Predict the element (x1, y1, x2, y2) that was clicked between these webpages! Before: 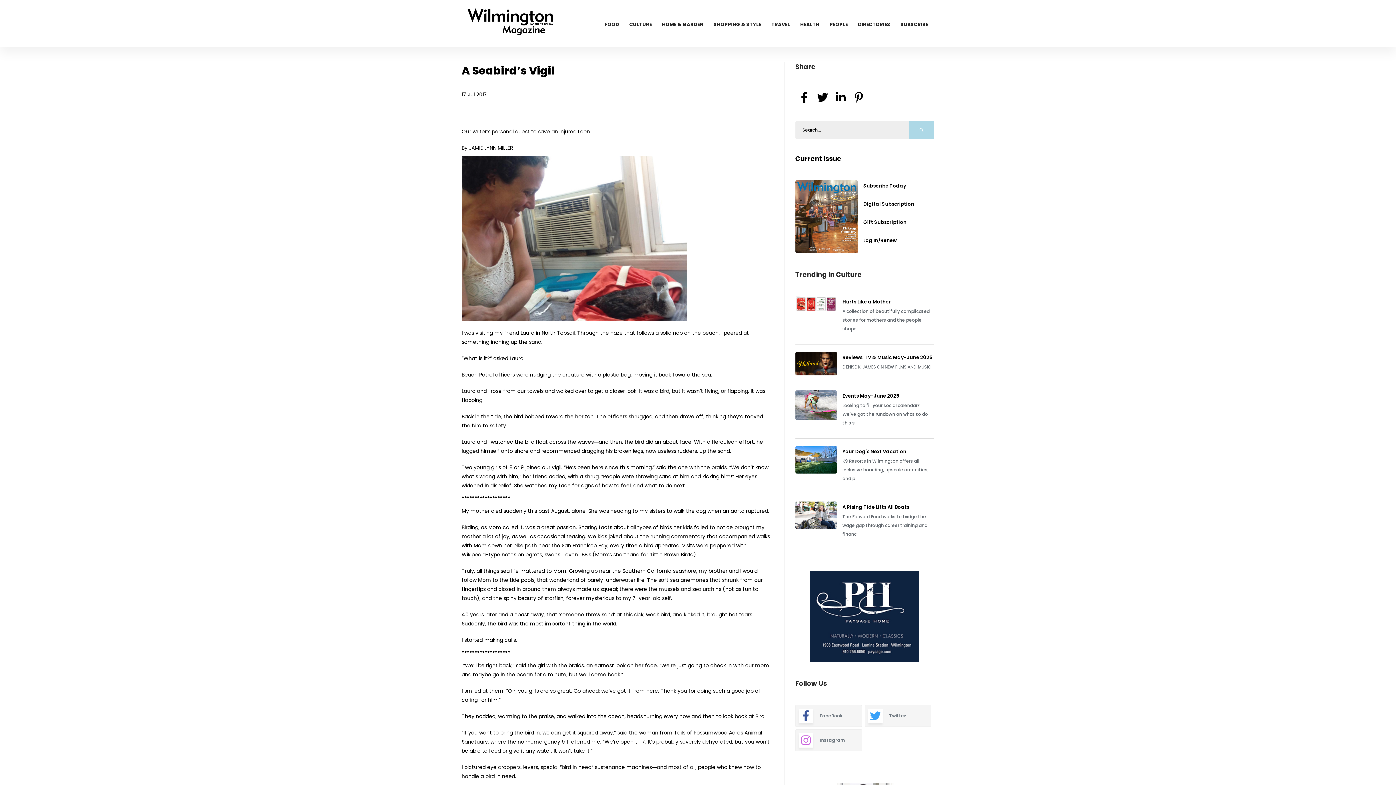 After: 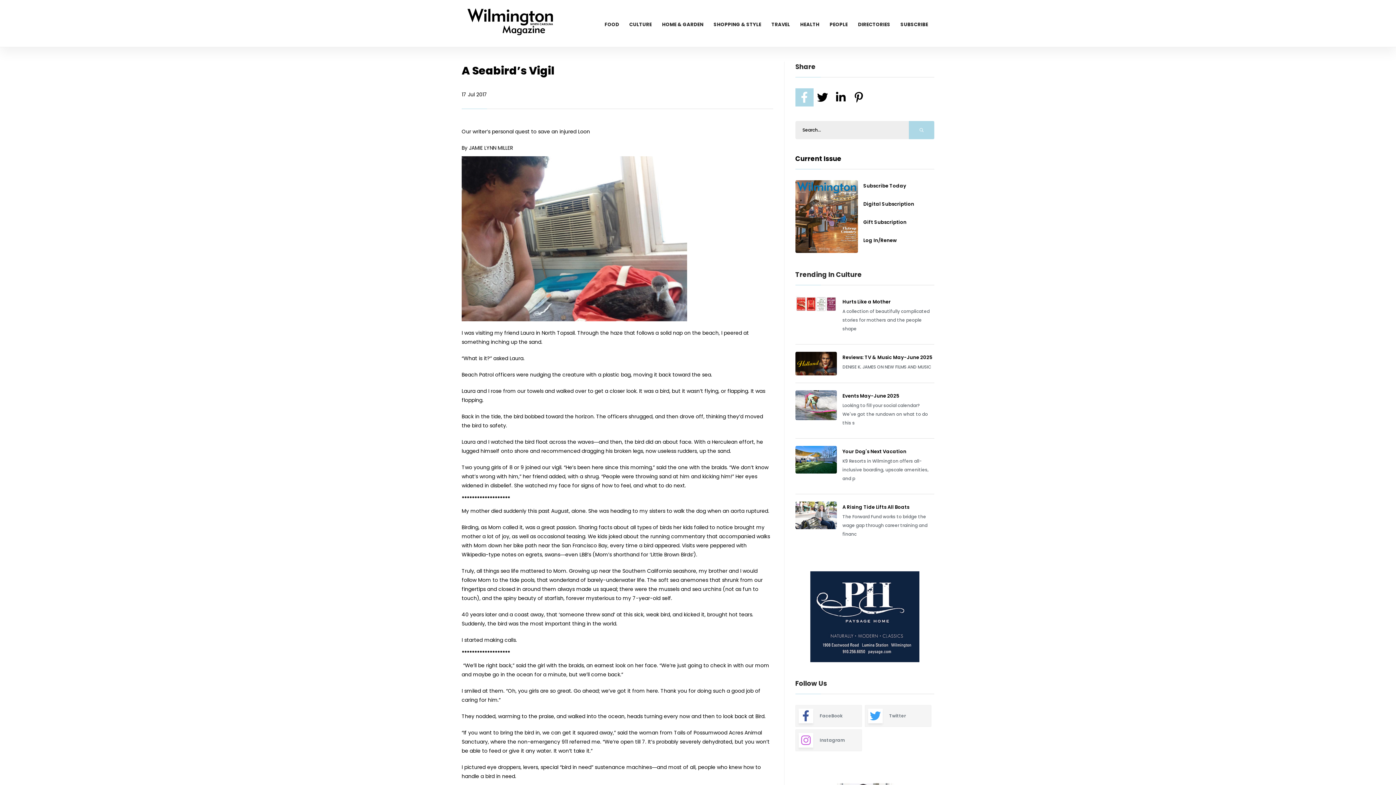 Action: bbox: (795, 88, 813, 106)